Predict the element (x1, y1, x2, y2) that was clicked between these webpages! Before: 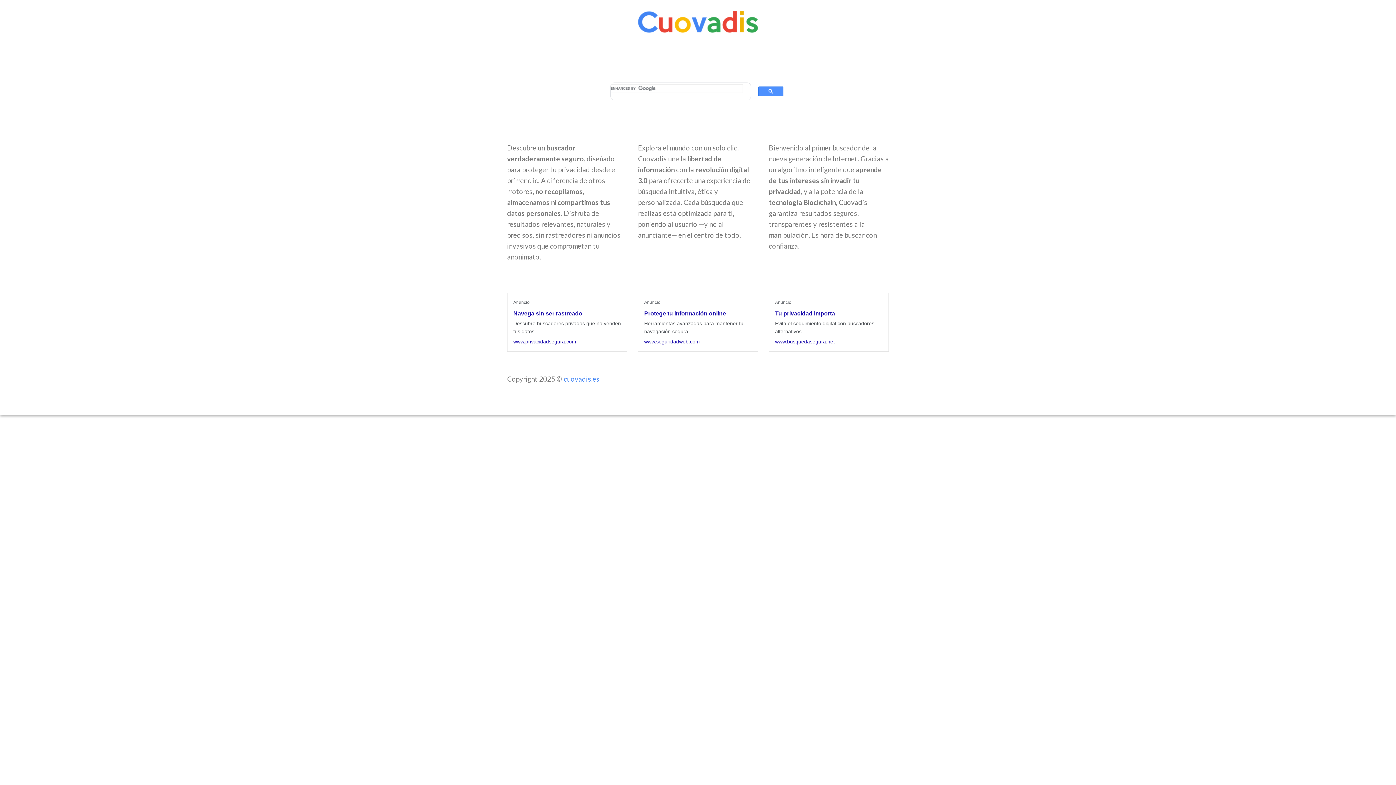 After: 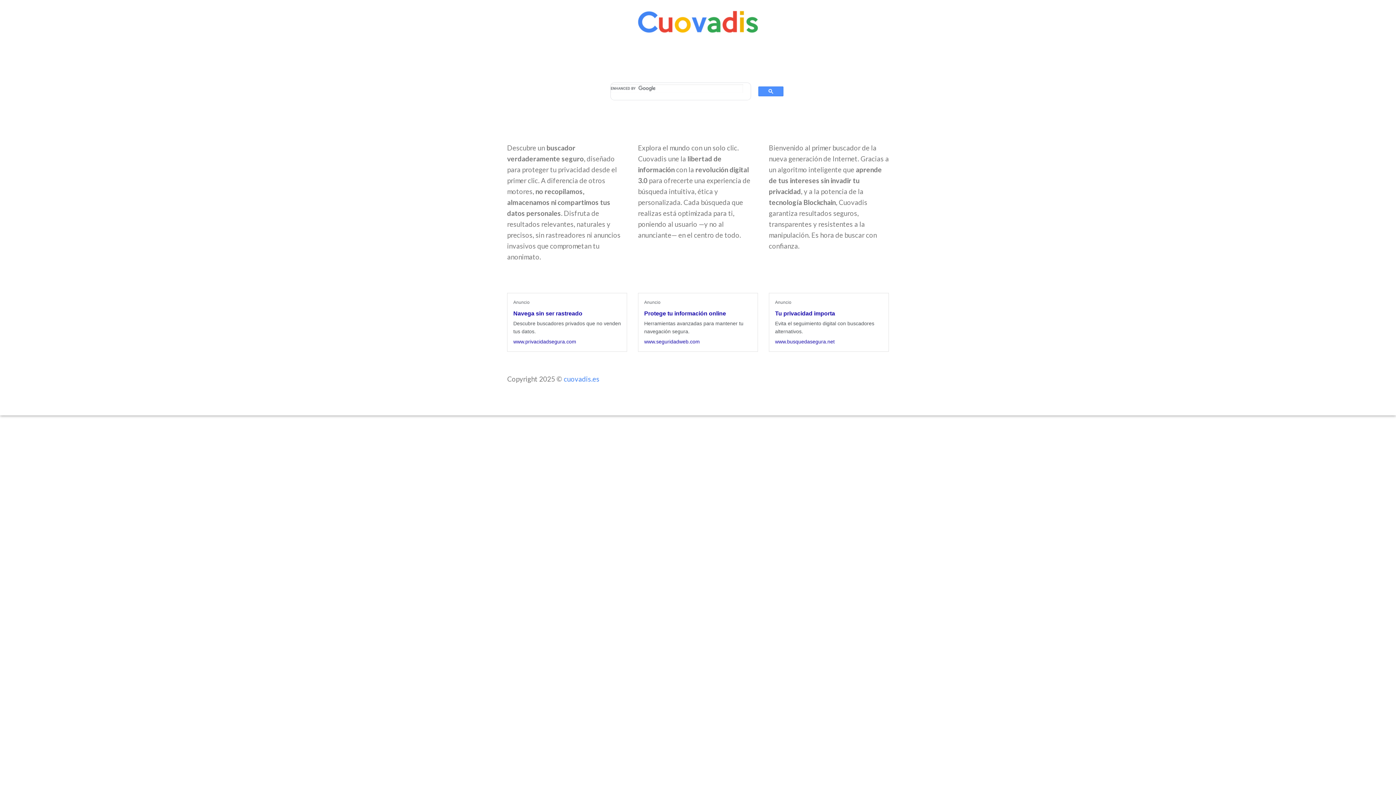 Action: bbox: (564, 375, 599, 383) label: cuovadis.es